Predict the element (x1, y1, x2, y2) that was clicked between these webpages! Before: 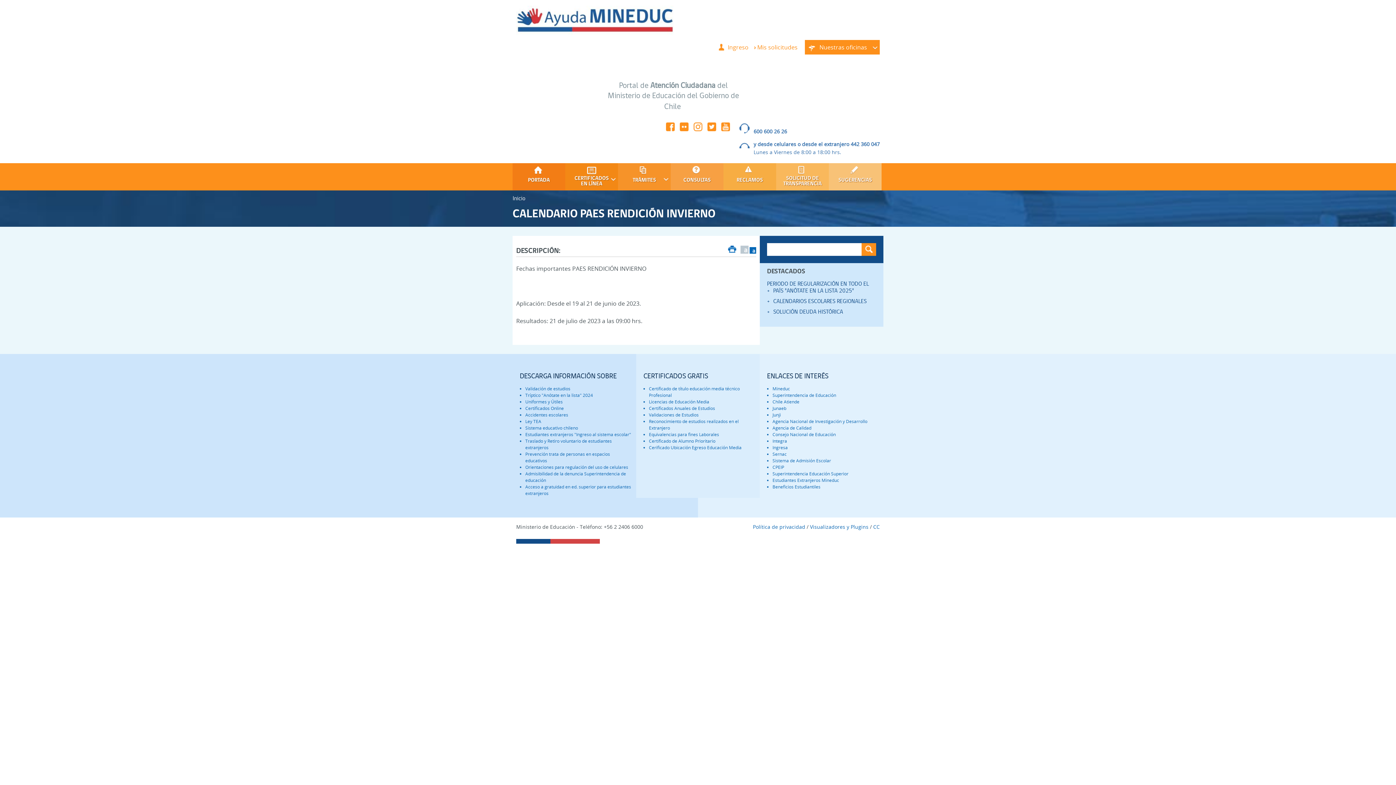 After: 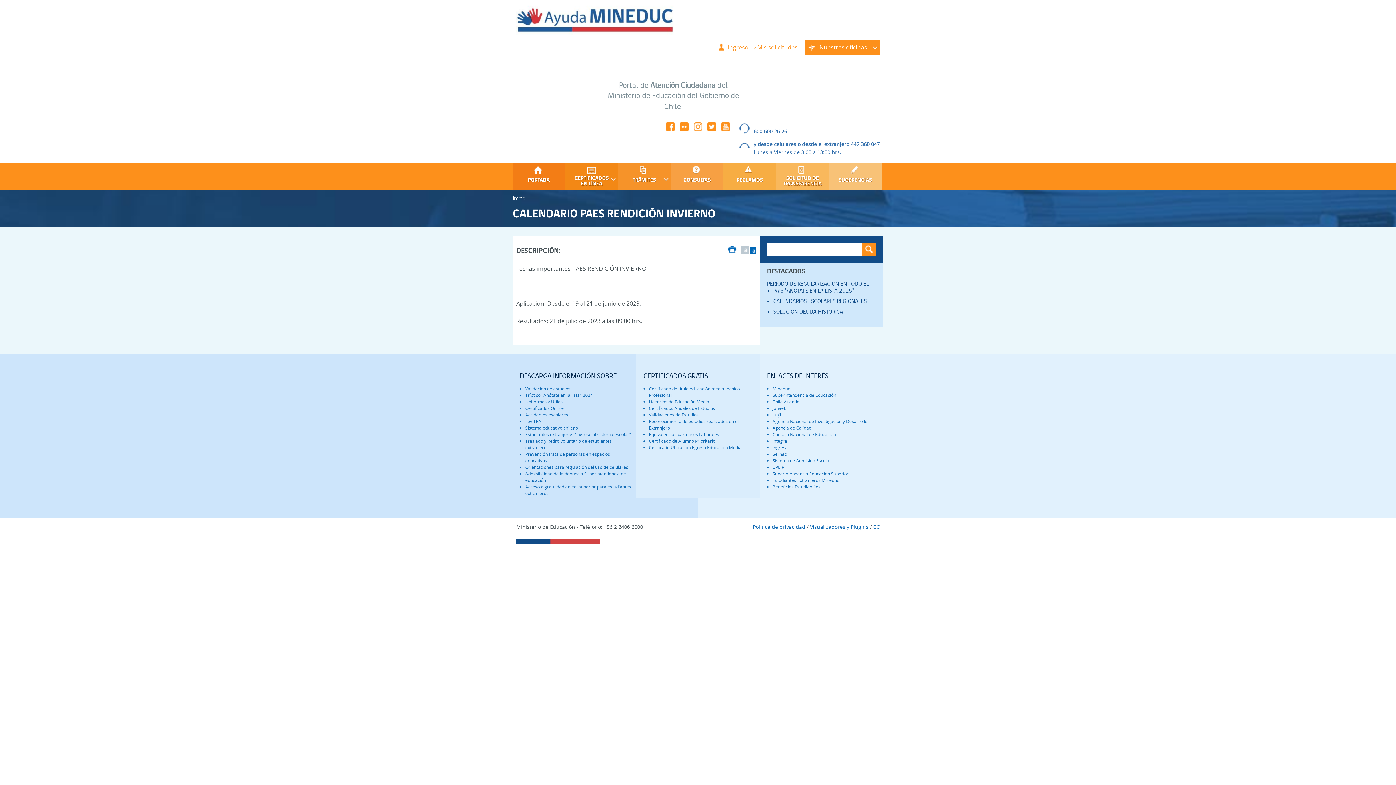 Action: bbox: (776, 163, 829, 190) label: SOLICITUD DE TRANSPARENCIA